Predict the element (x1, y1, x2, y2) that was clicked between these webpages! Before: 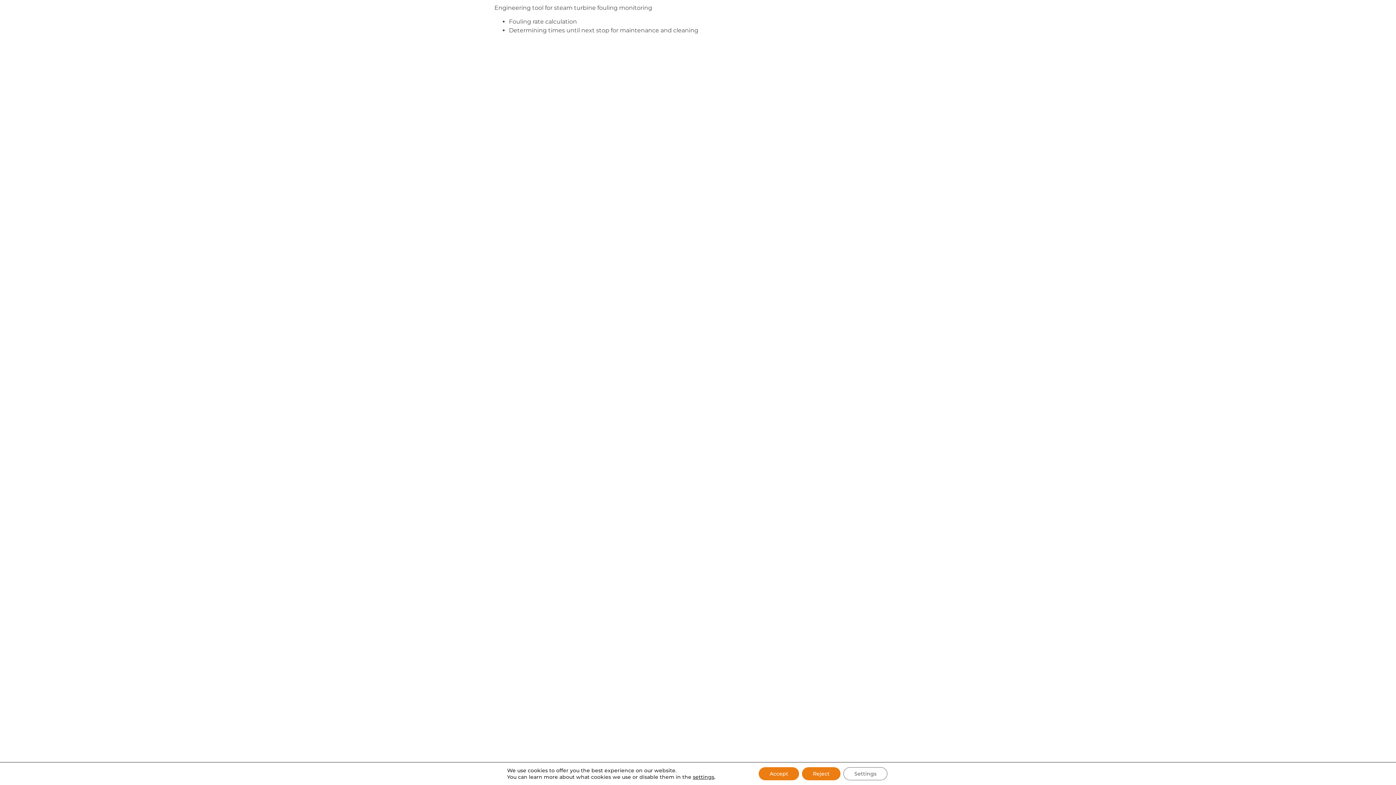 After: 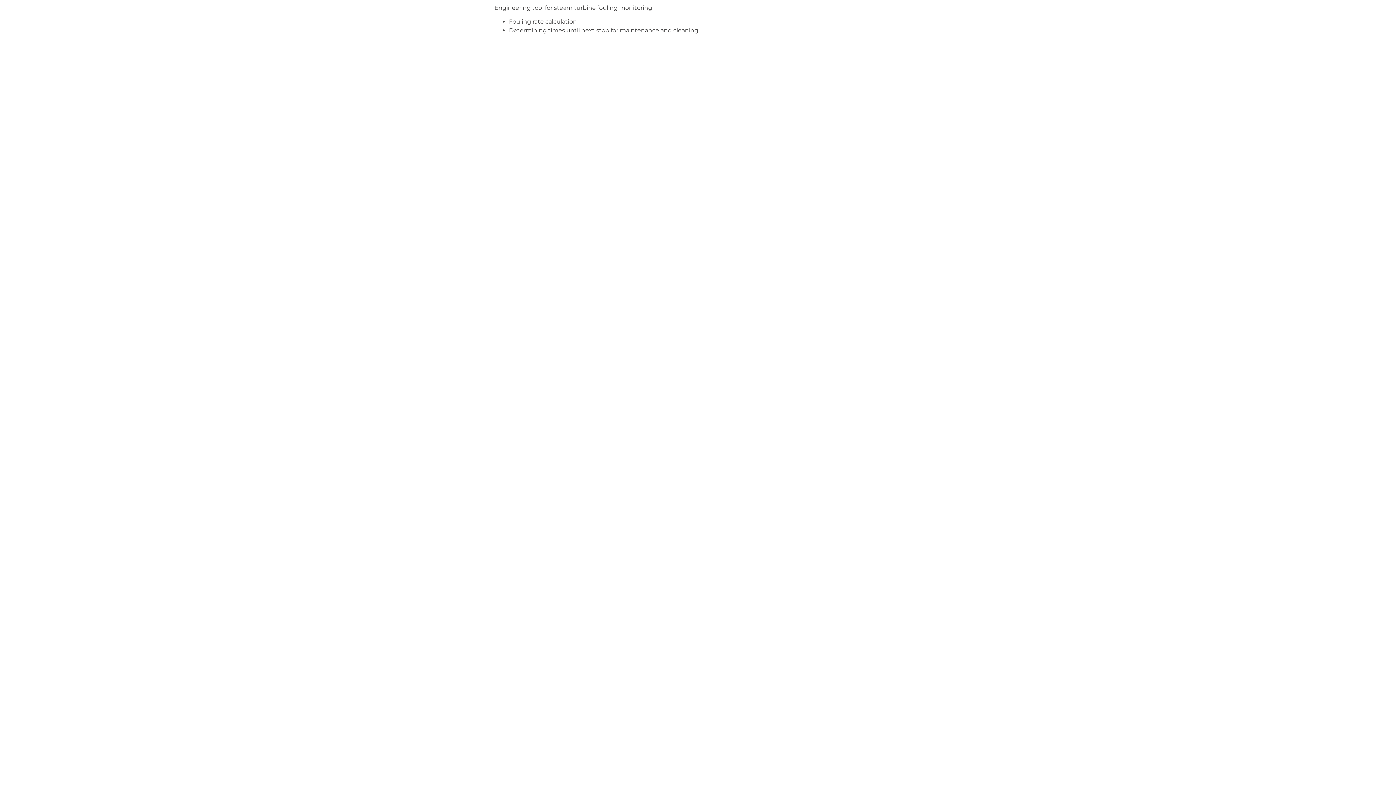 Action: bbox: (802, 767, 840, 780) label: Reject